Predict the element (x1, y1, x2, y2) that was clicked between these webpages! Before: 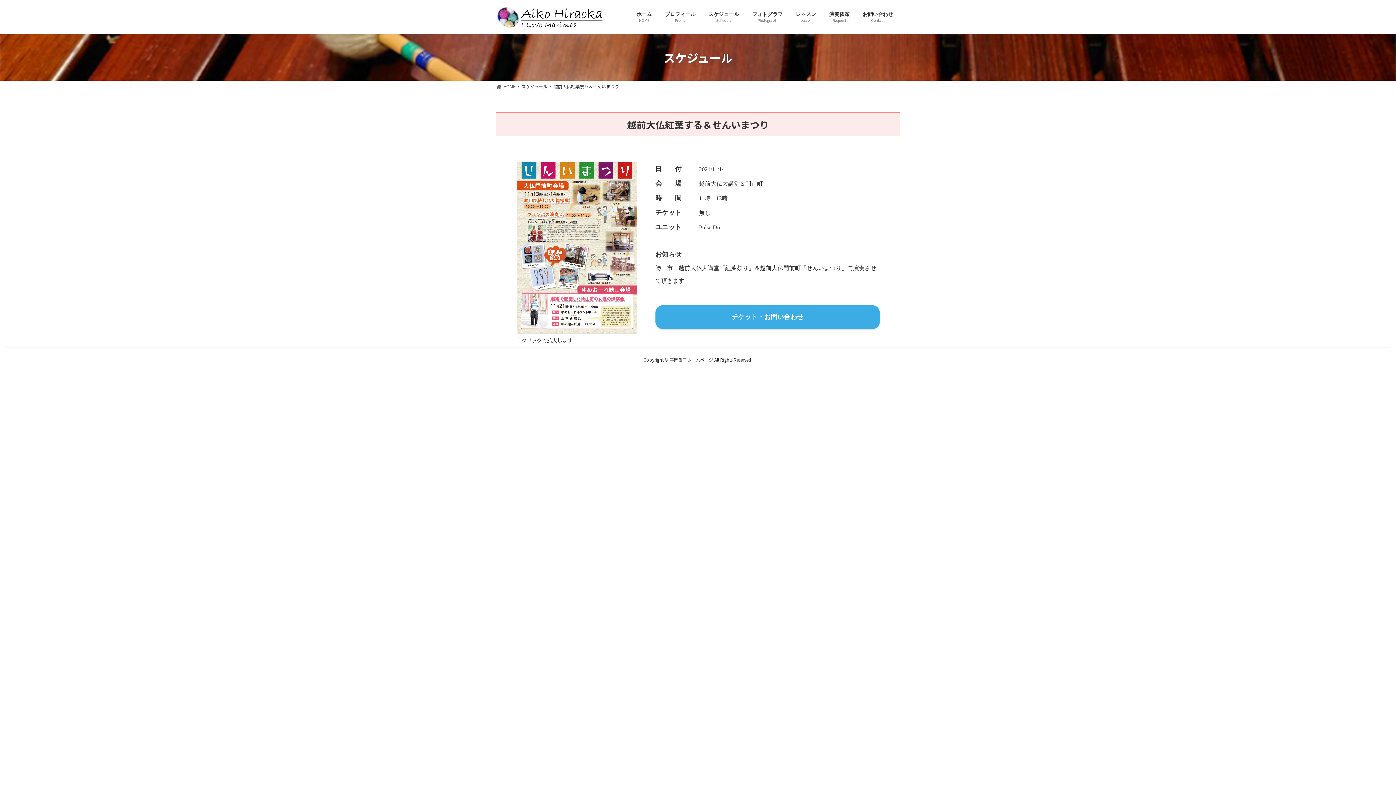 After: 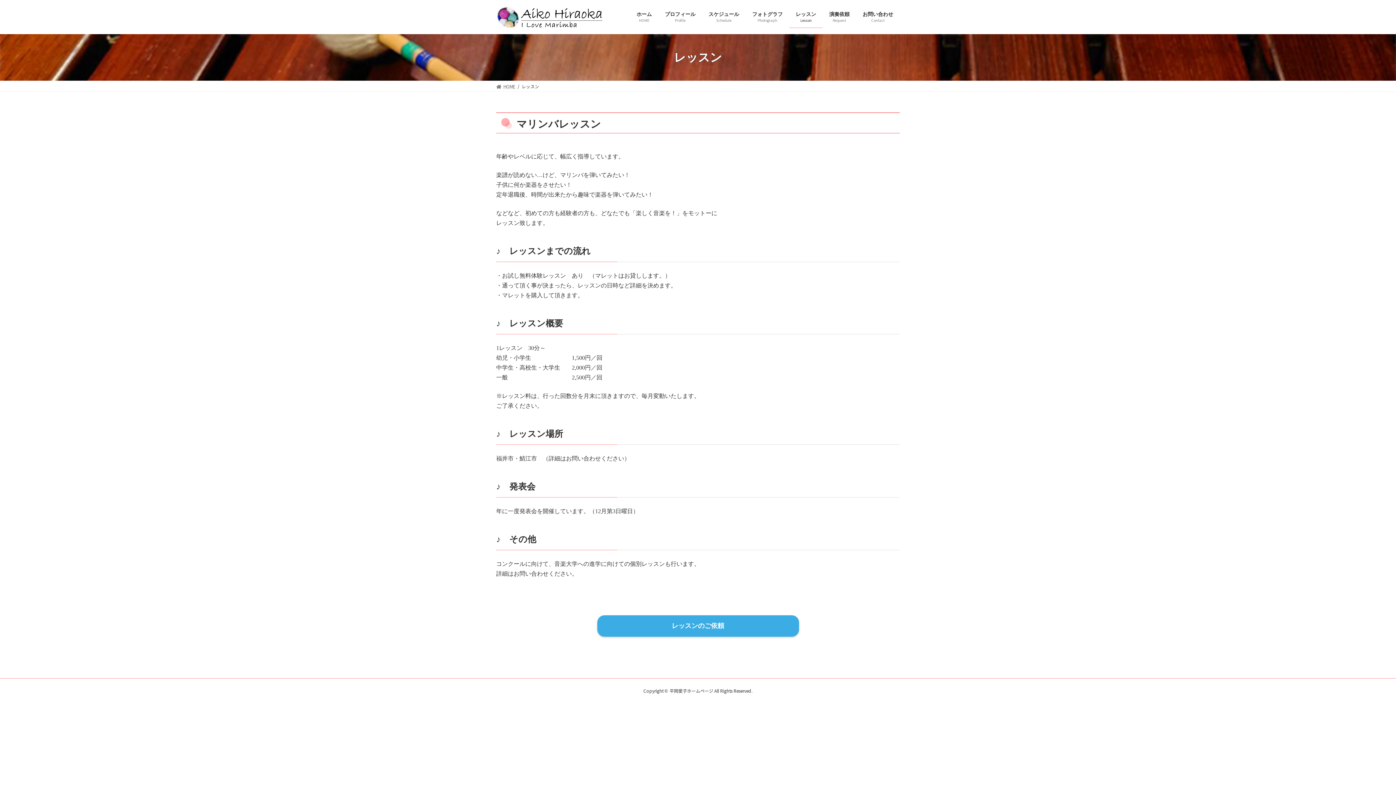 Action: label: レッスン
Lesson bbox: (789, 5, 822, 28)